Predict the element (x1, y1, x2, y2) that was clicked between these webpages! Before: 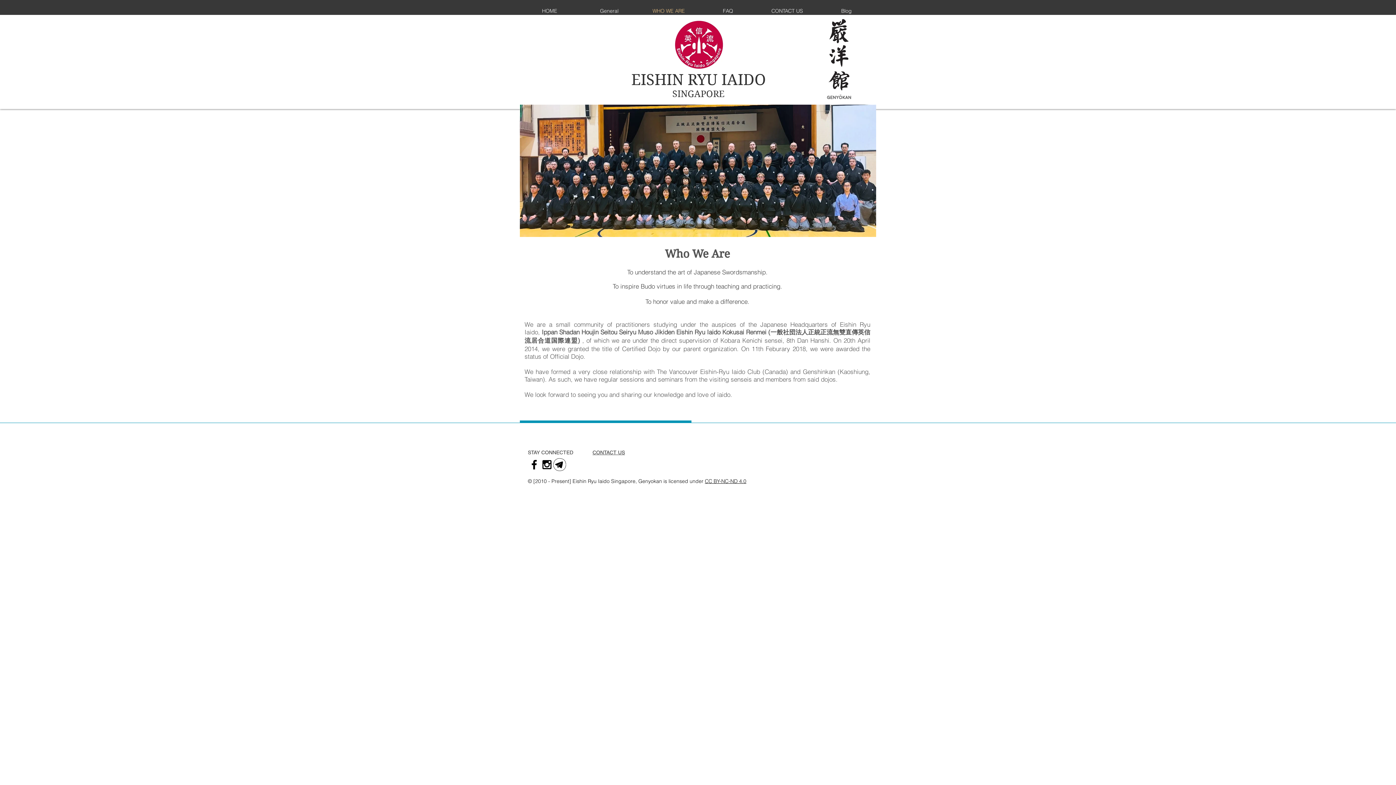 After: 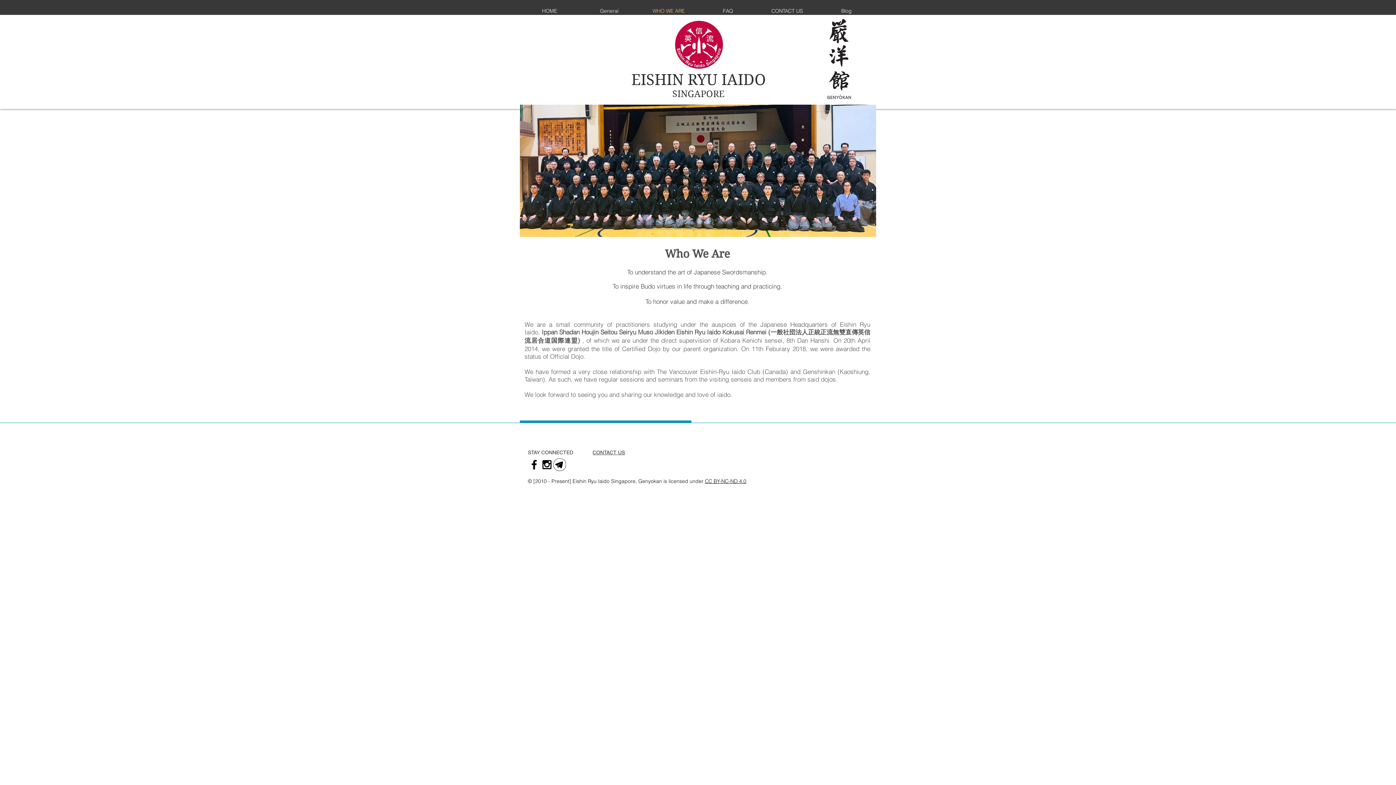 Action: label: telegram_icon bbox: (553, 458, 566, 471)